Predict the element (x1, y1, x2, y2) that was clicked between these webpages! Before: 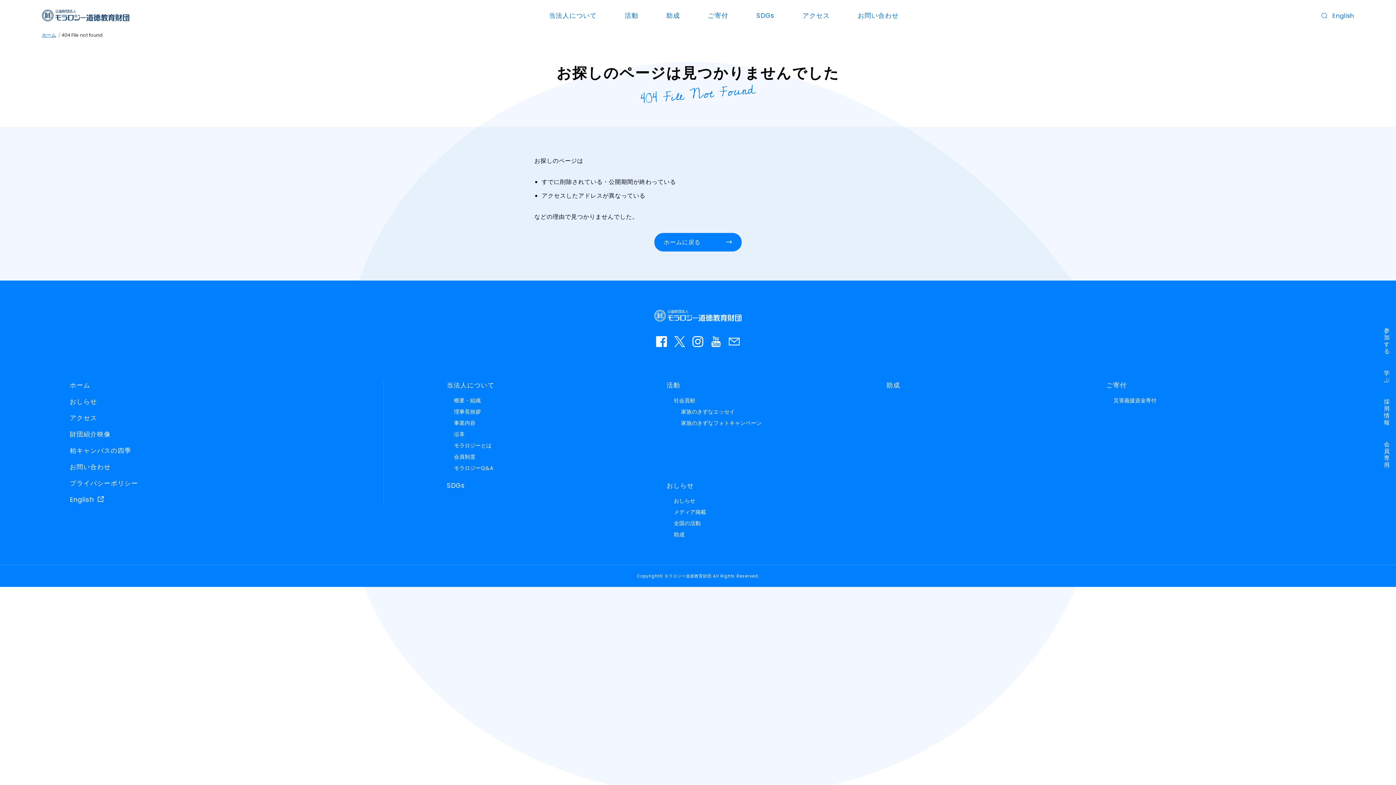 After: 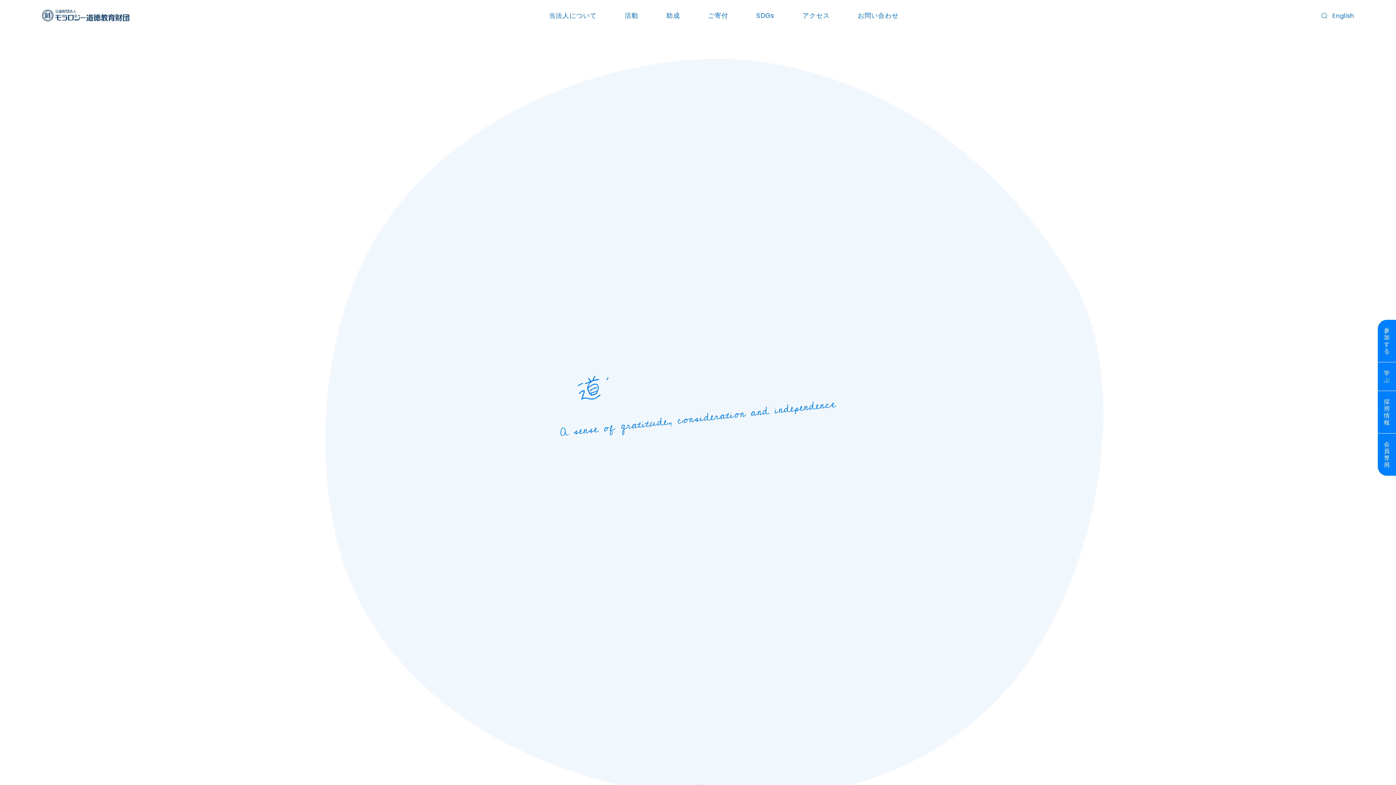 Action: label: ホーム bbox: (69, 380, 383, 391)